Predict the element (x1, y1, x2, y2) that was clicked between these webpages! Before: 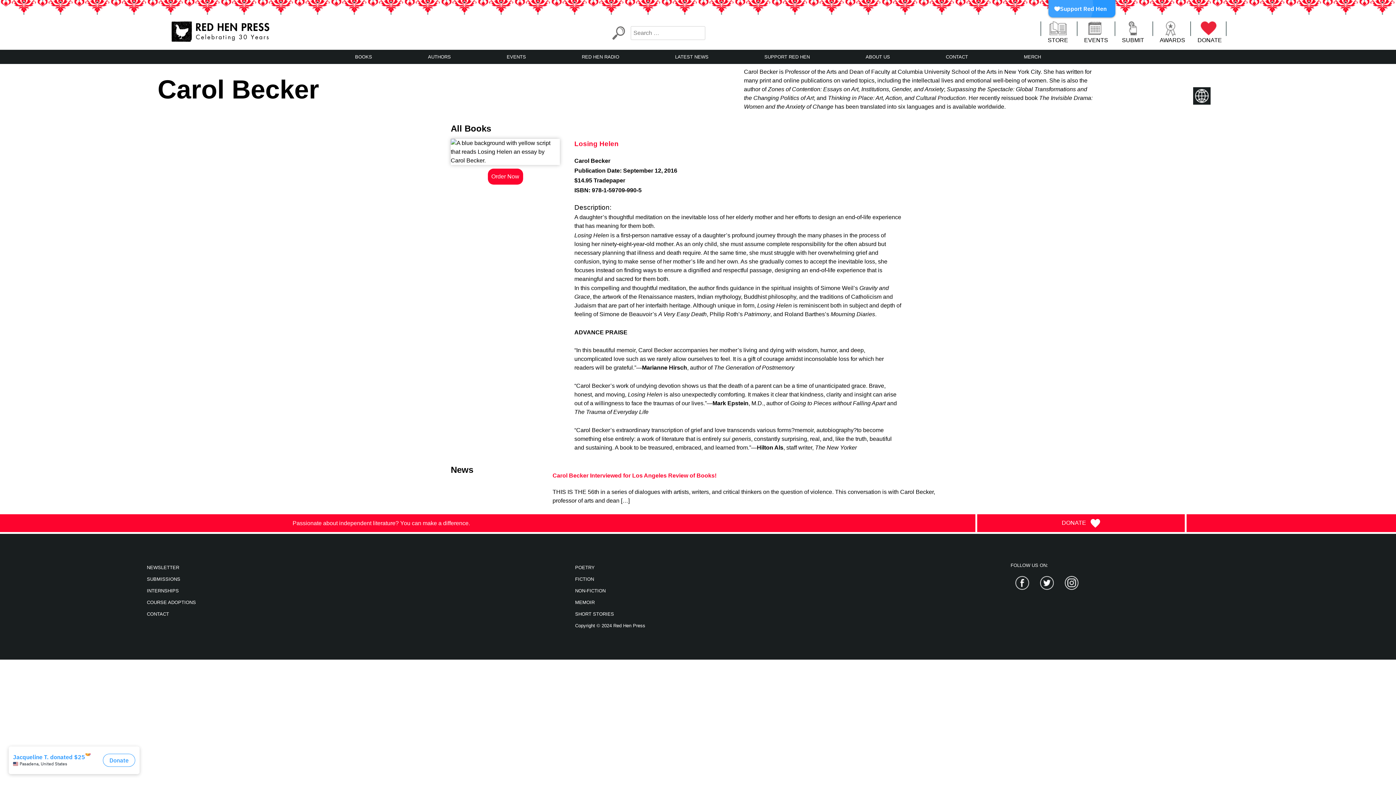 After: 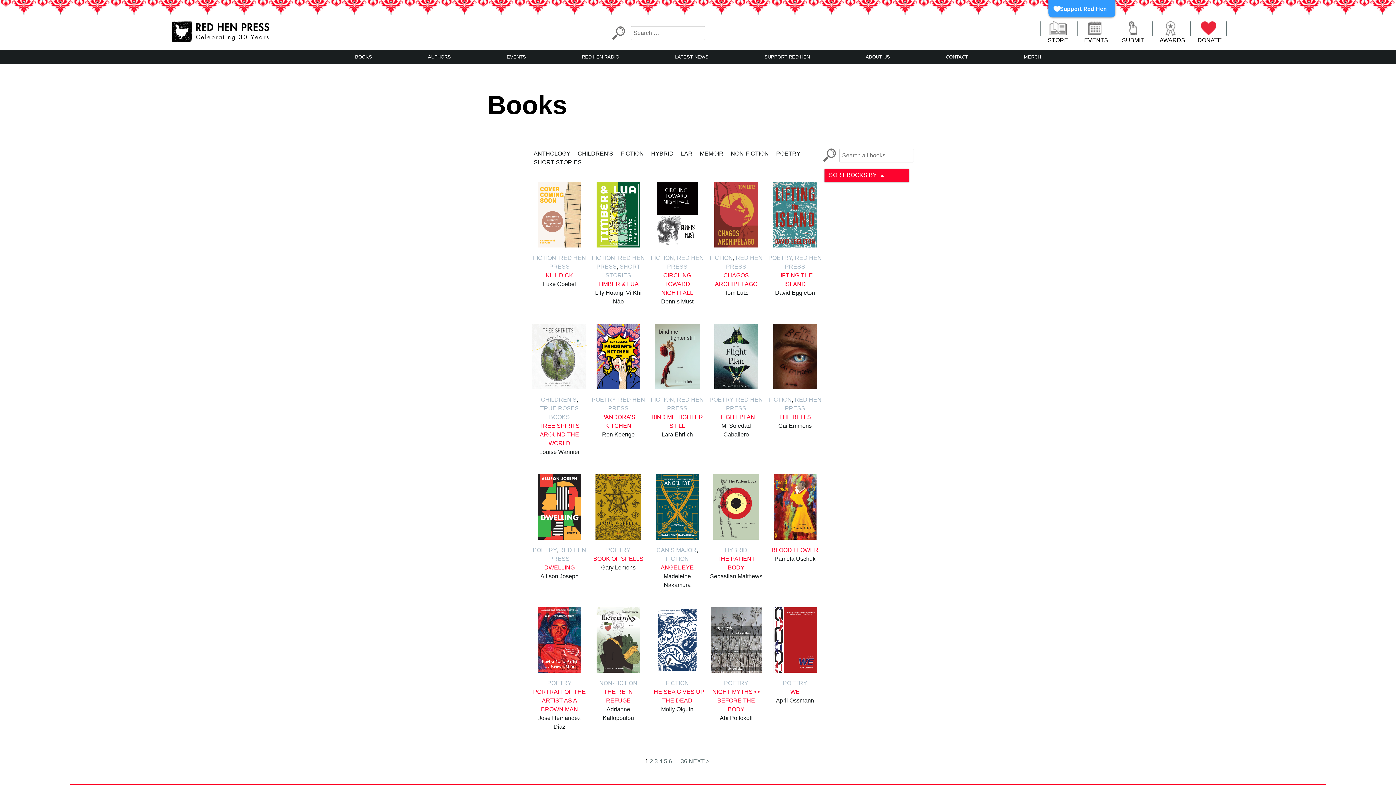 Action: bbox: (355, 53, 372, 60) label: BOOKS